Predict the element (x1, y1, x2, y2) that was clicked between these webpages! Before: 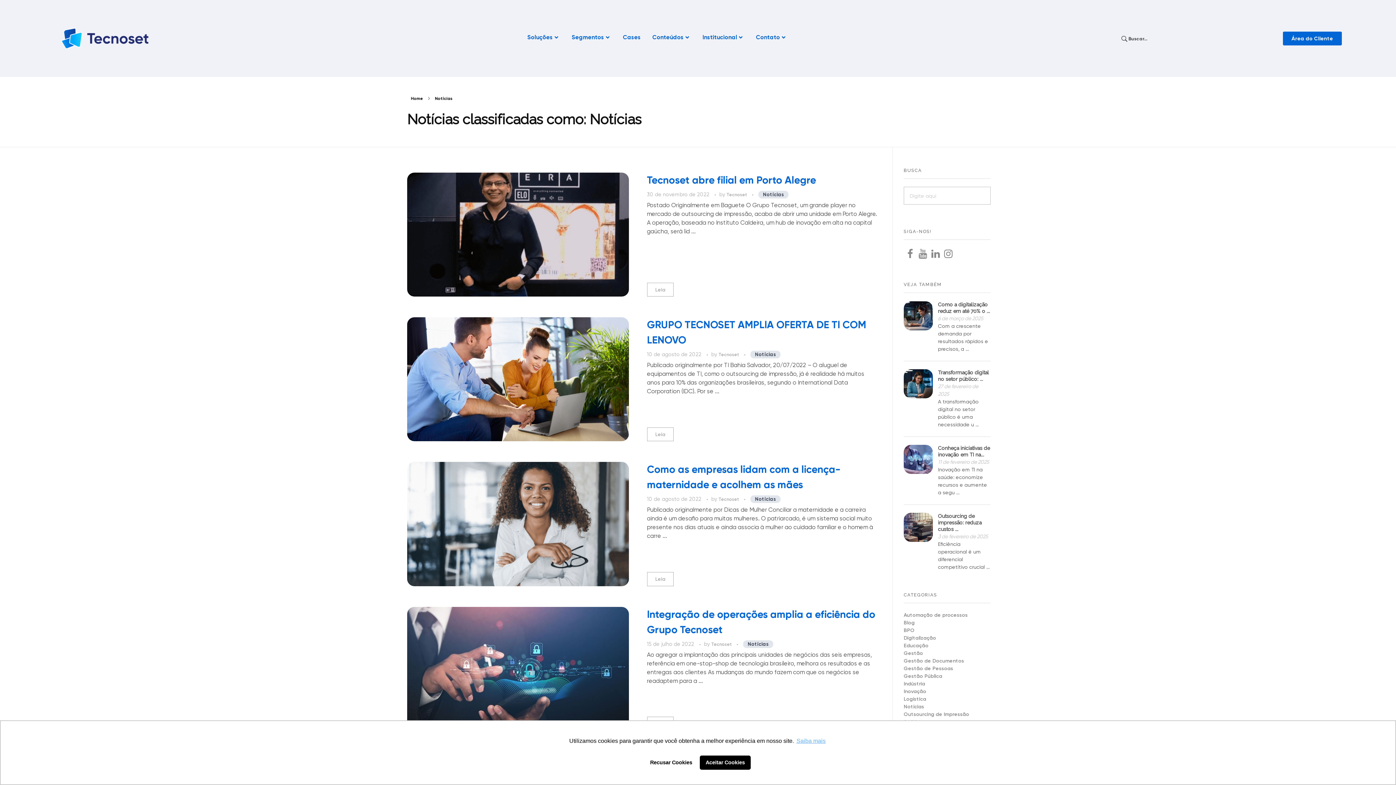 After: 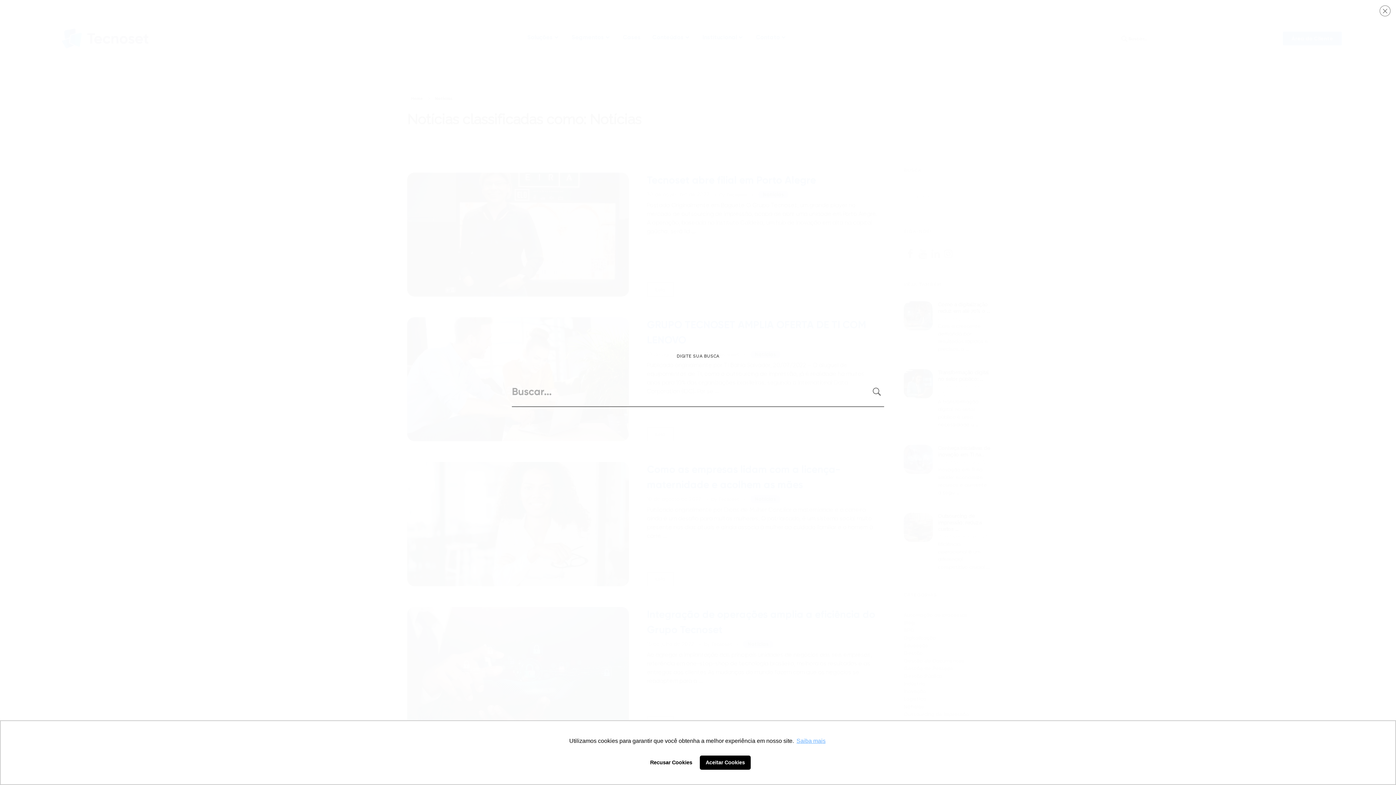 Action: bbox: (1117, 31, 1151, 46) label: Buscar...